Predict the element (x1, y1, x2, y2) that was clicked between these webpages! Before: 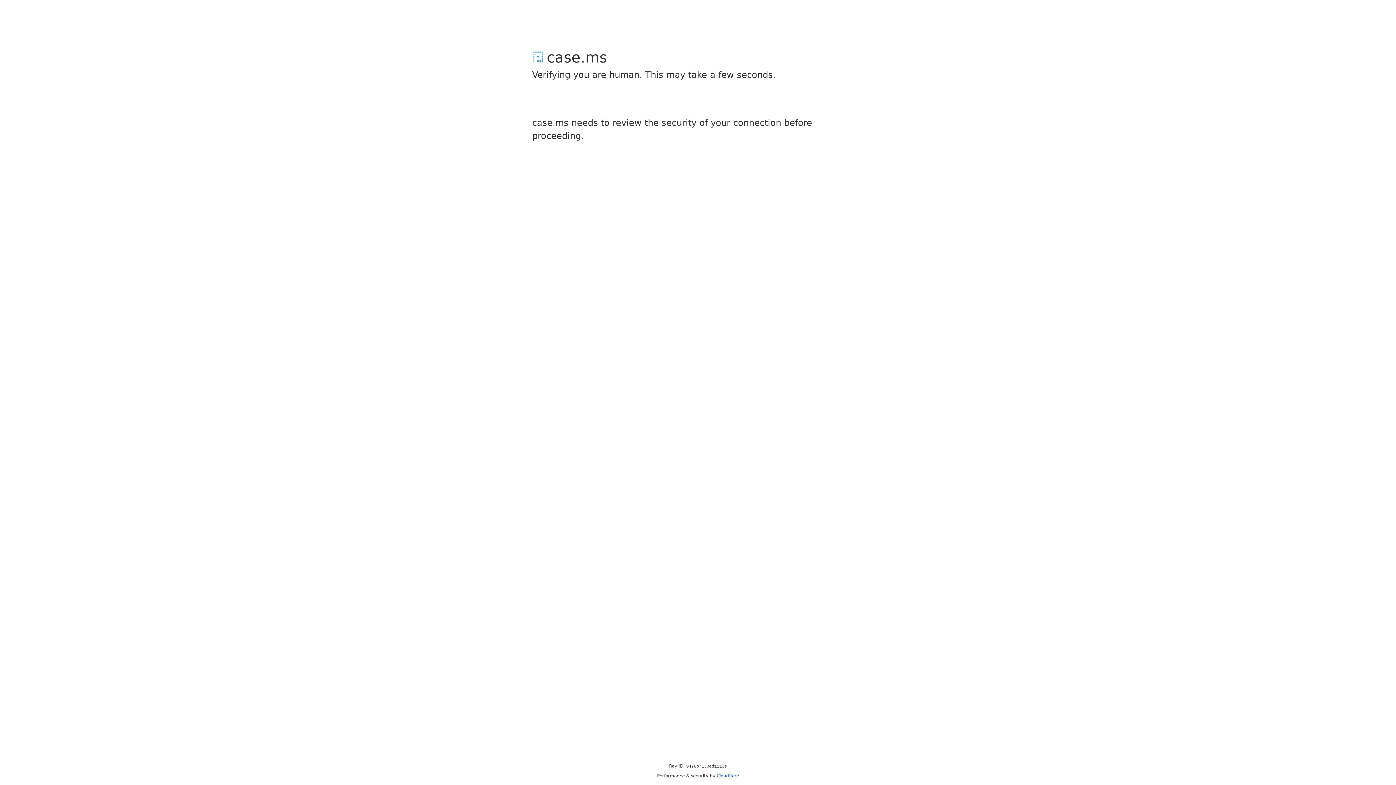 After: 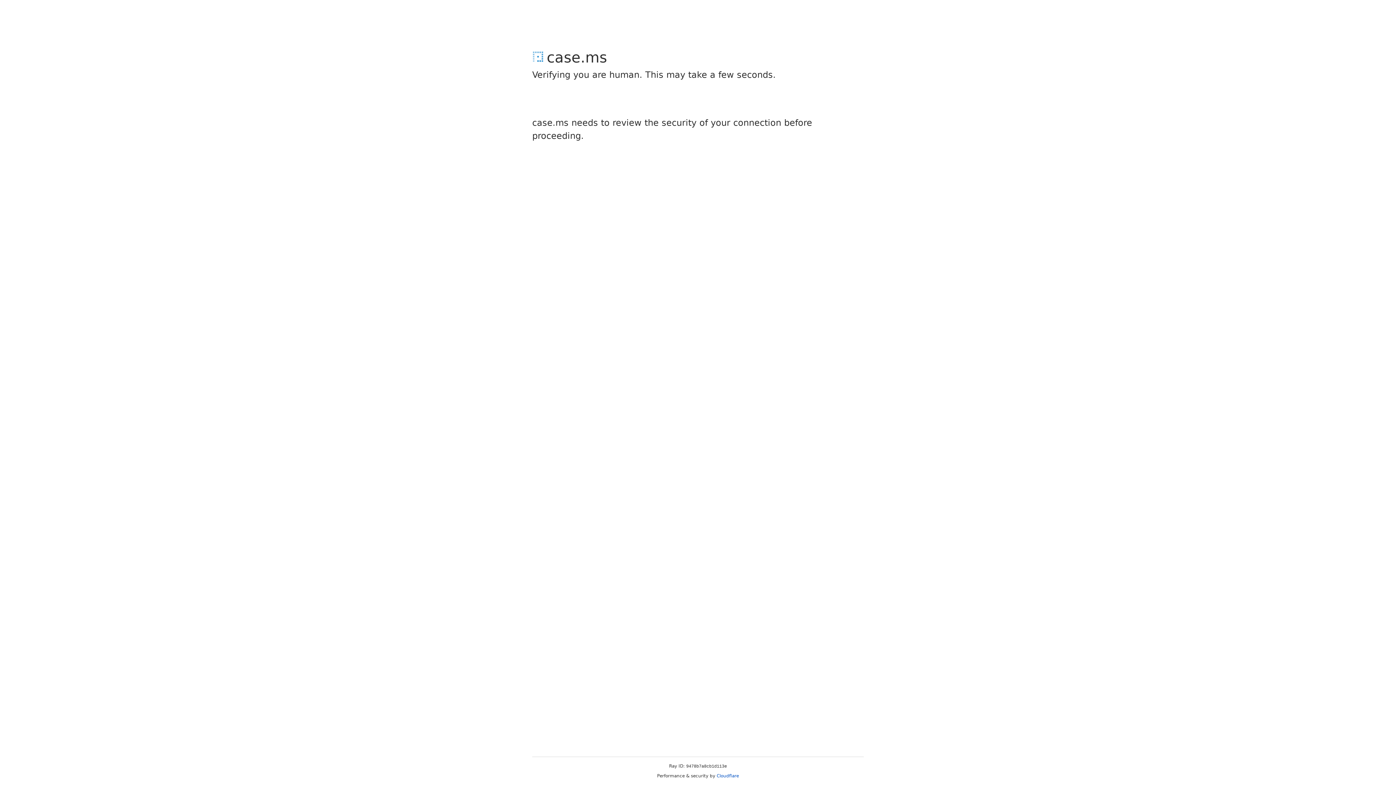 Action: label: Cloudflare bbox: (716, 773, 739, 778)